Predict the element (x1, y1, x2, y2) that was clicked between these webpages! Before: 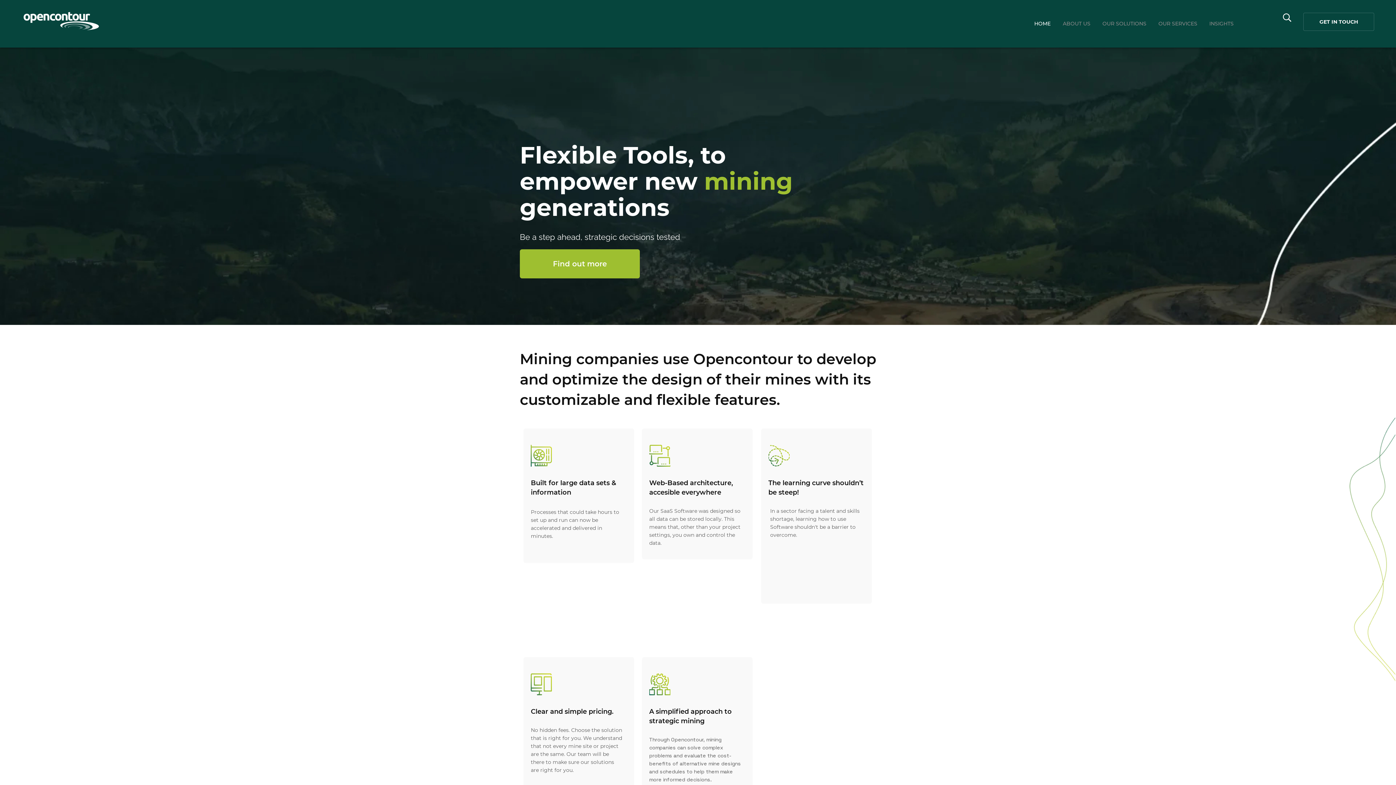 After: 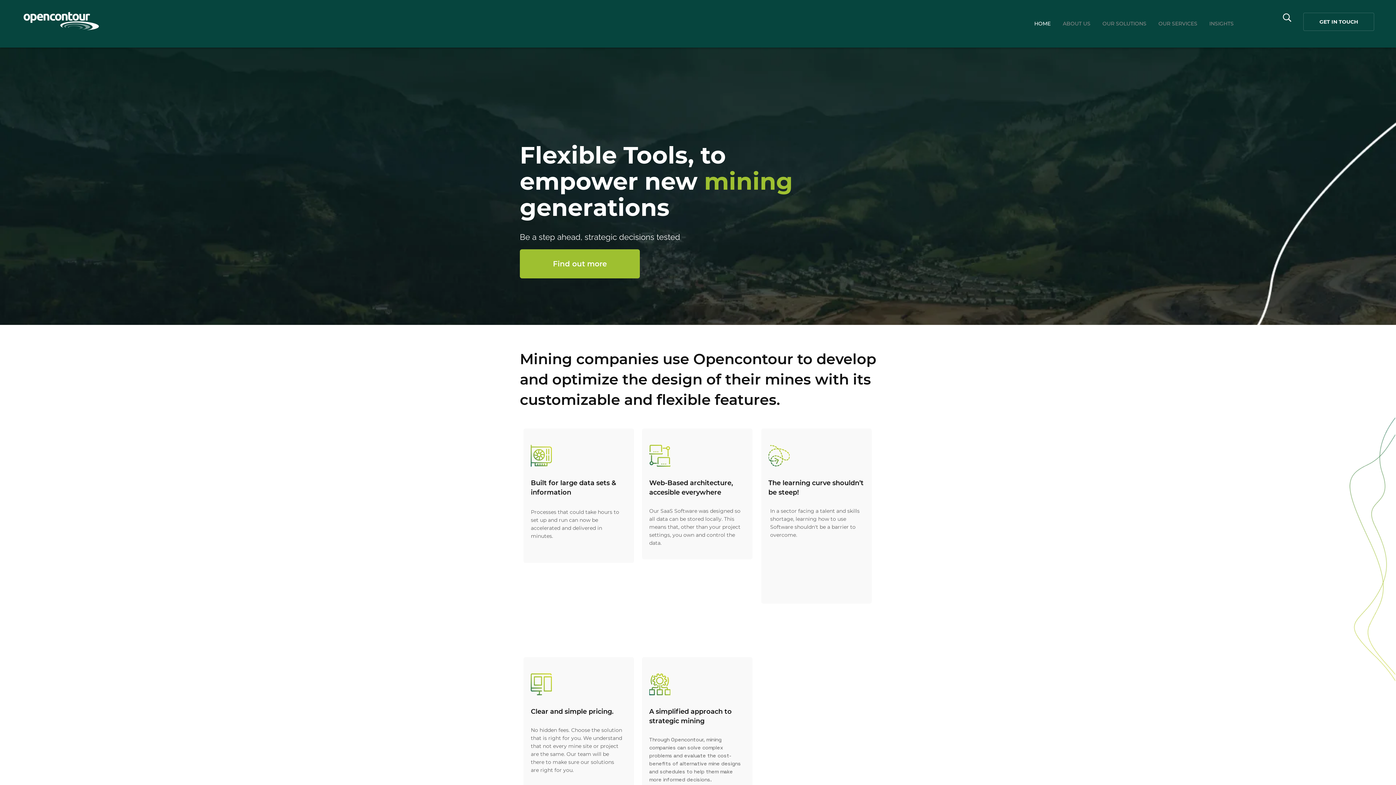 Action: bbox: (23, 12, 98, 30)